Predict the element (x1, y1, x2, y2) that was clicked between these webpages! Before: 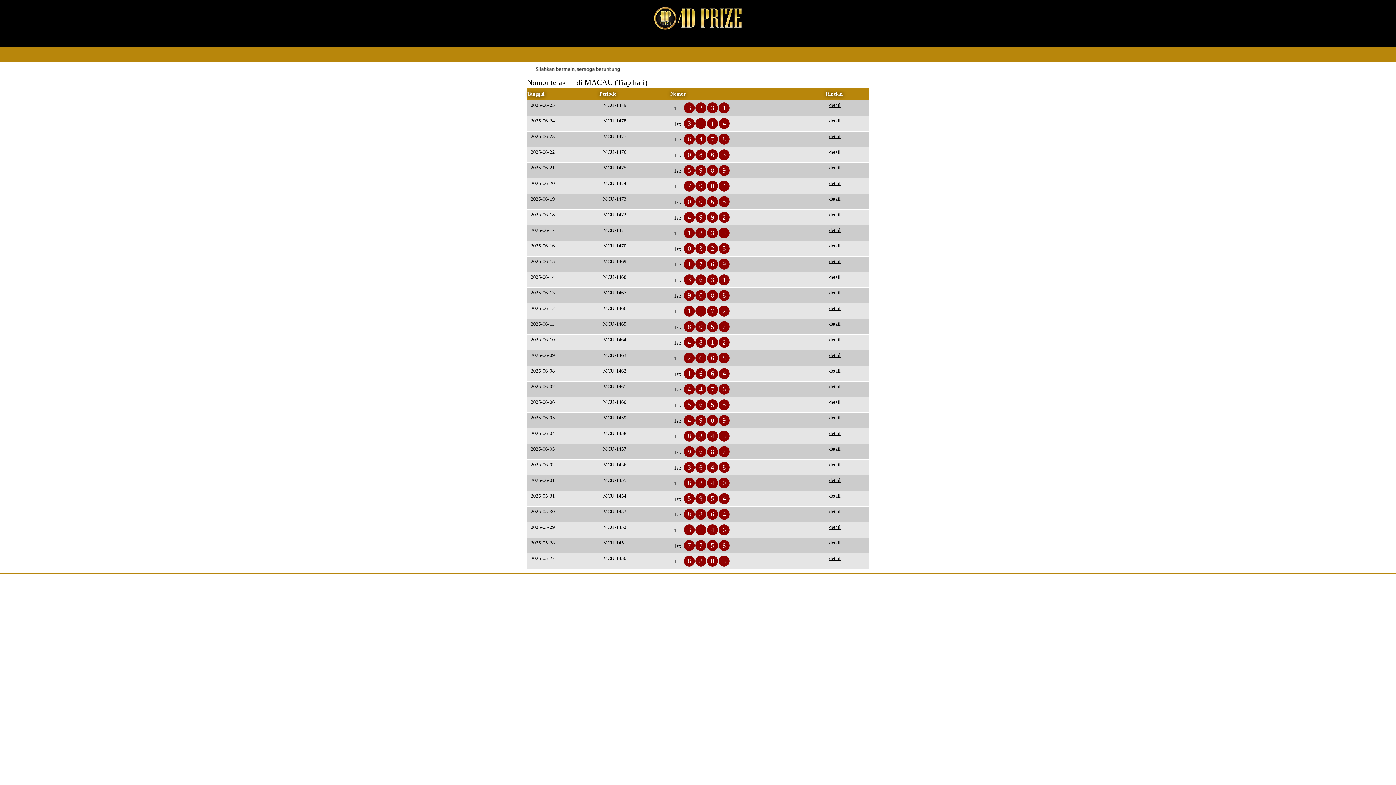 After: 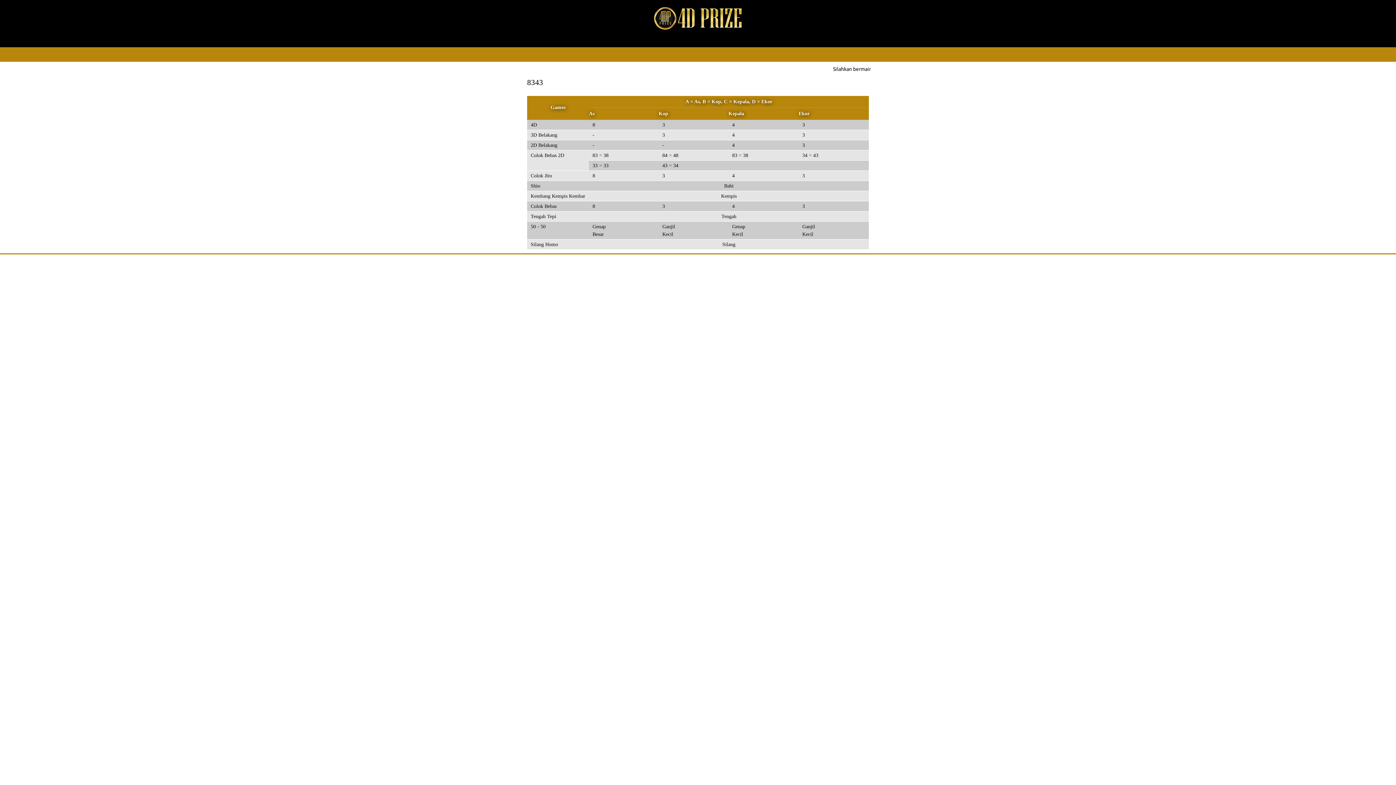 Action: label: detail bbox: (829, 430, 840, 436)